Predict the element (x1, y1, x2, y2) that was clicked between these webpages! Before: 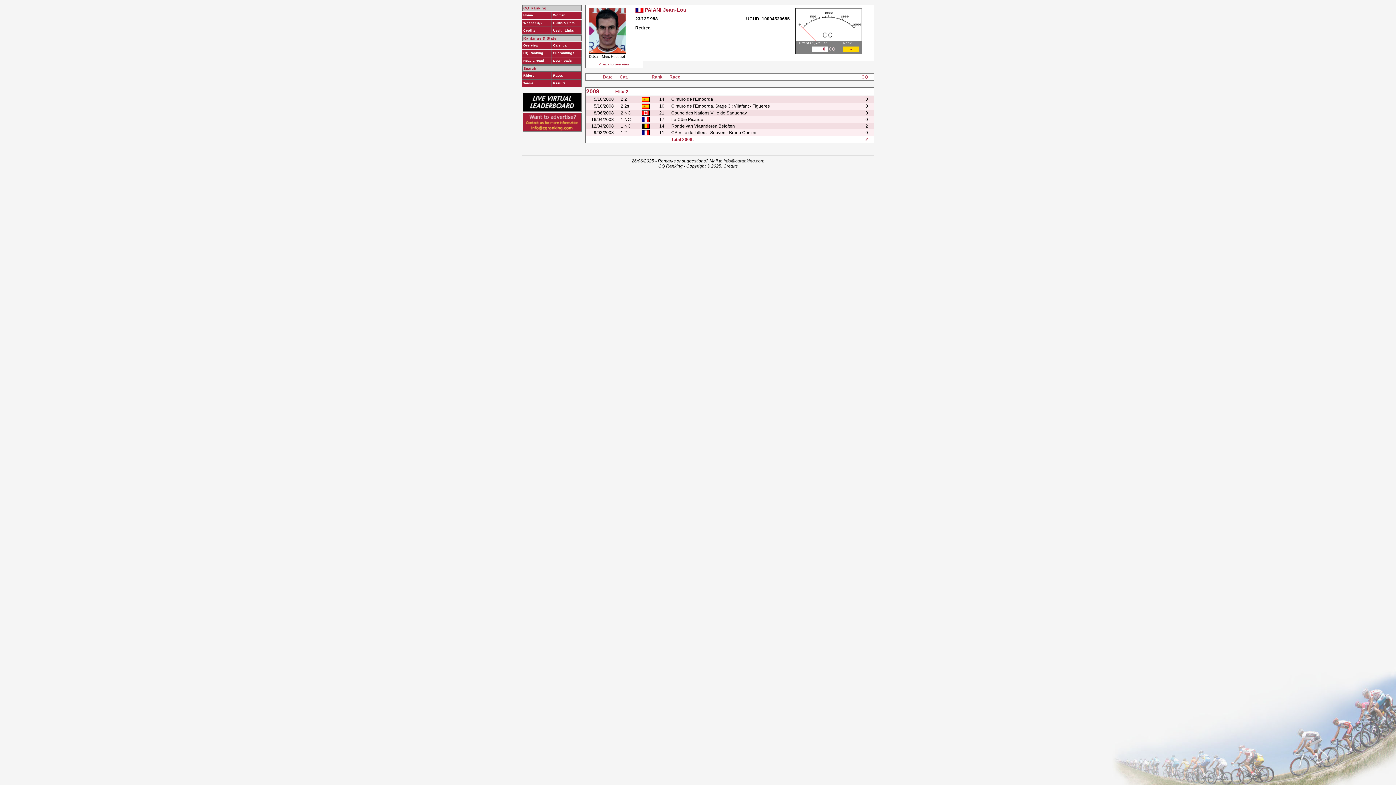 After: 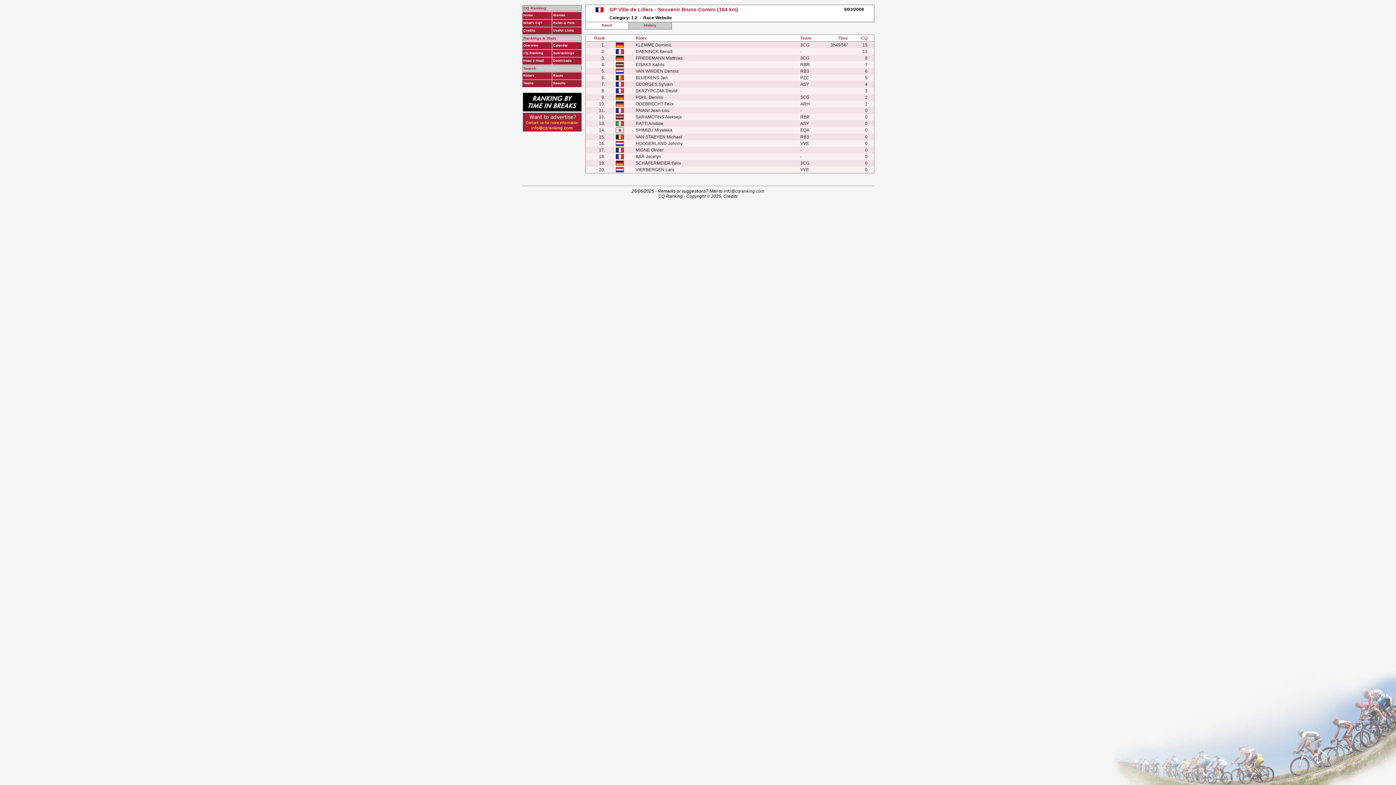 Action: bbox: (671, 130, 756, 135) label: GP Ville de Lillers - Souvenir Bruno Comini